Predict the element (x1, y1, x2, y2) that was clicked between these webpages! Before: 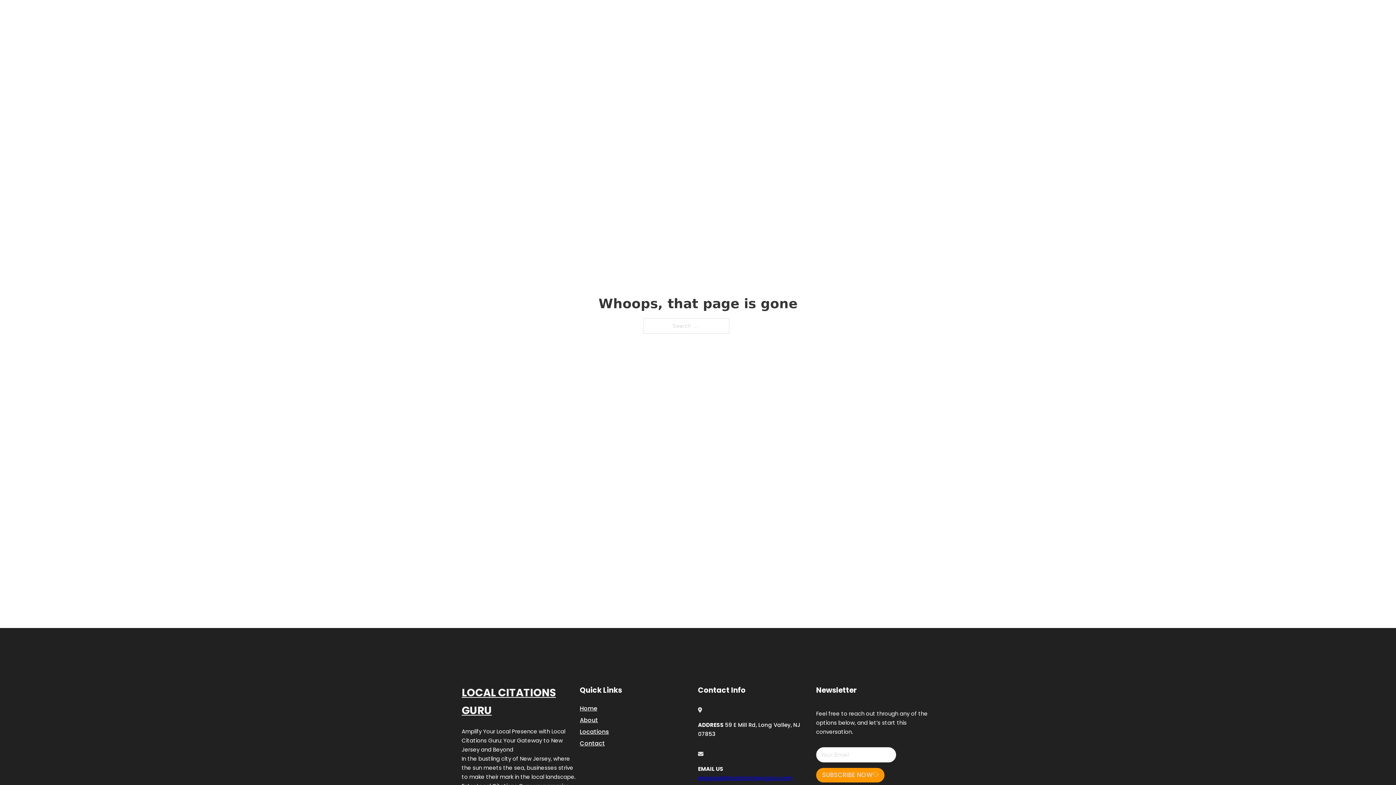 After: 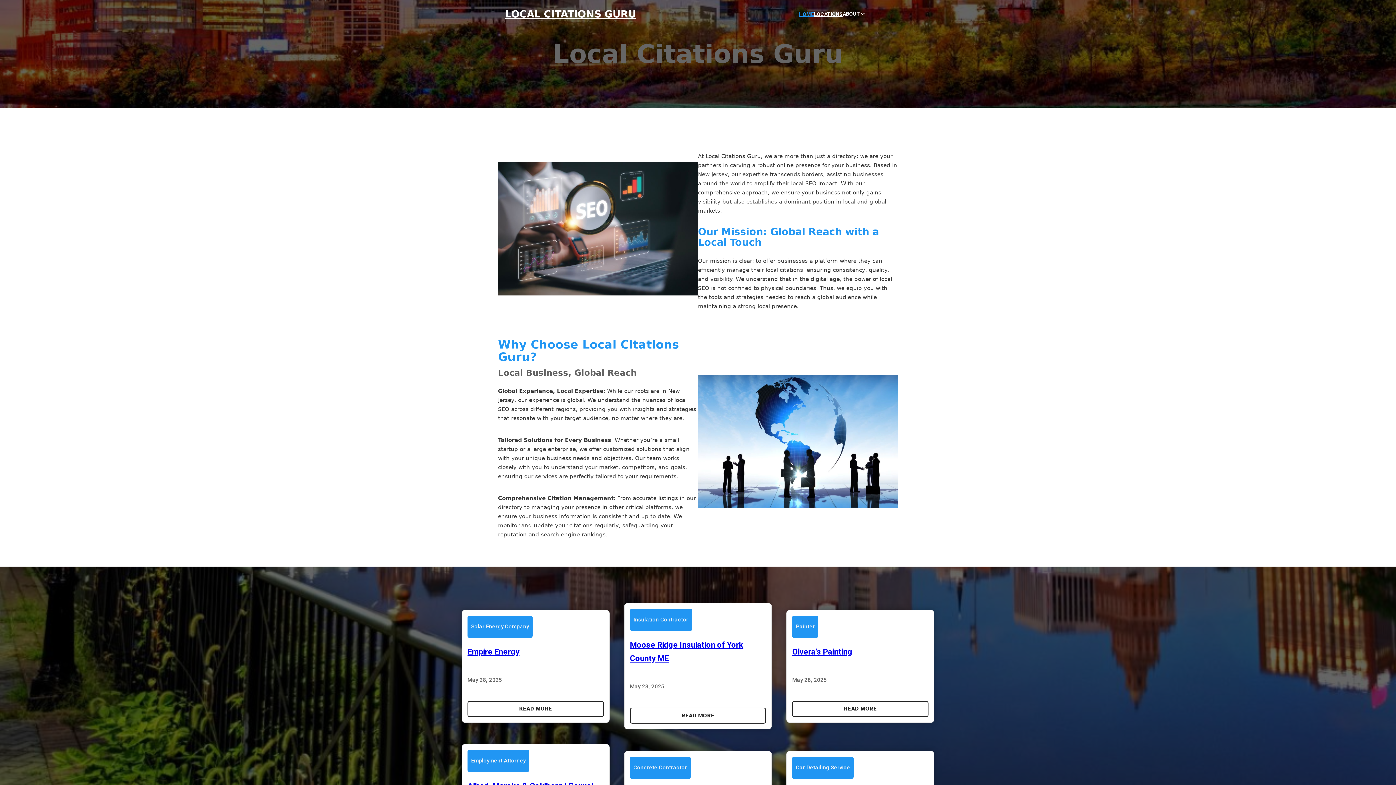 Action: label: Home bbox: (580, 703, 597, 713)